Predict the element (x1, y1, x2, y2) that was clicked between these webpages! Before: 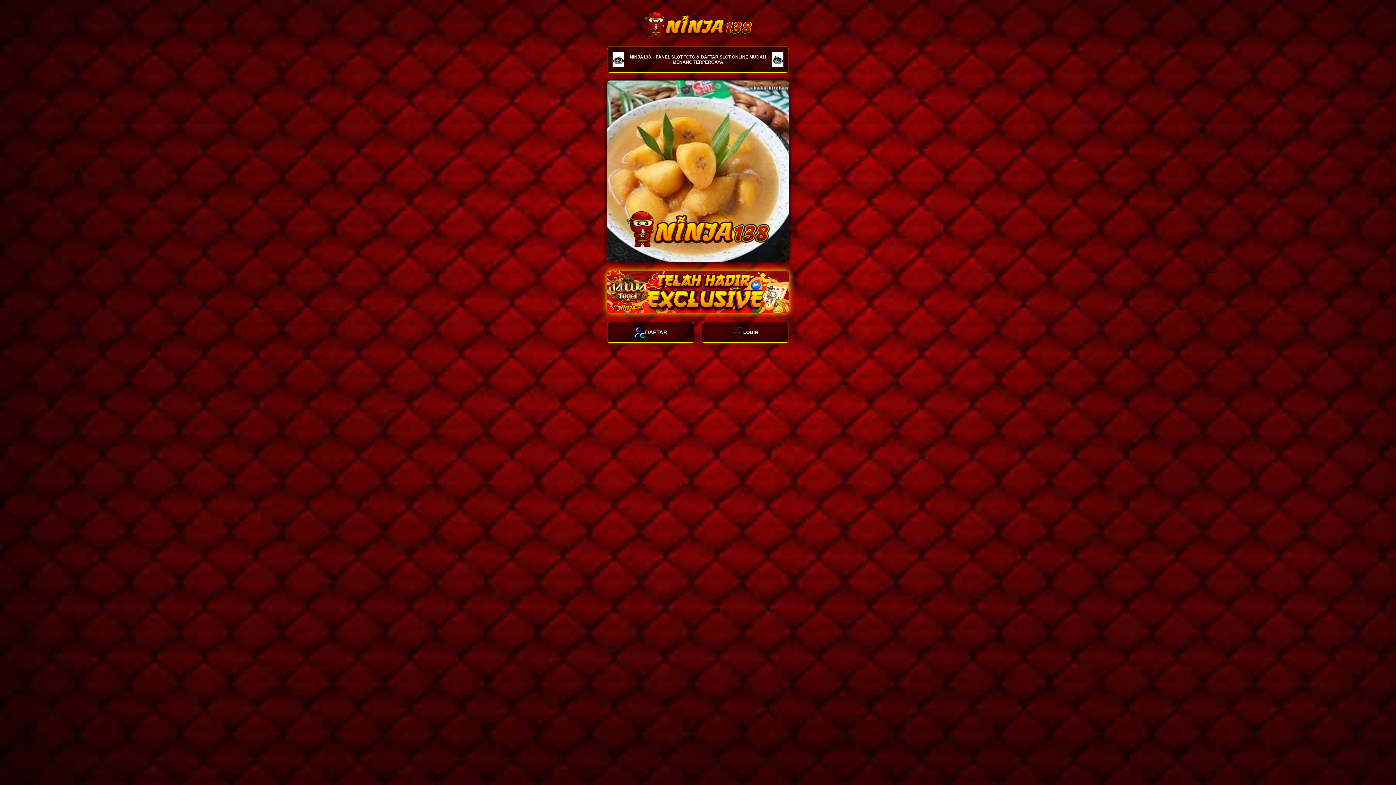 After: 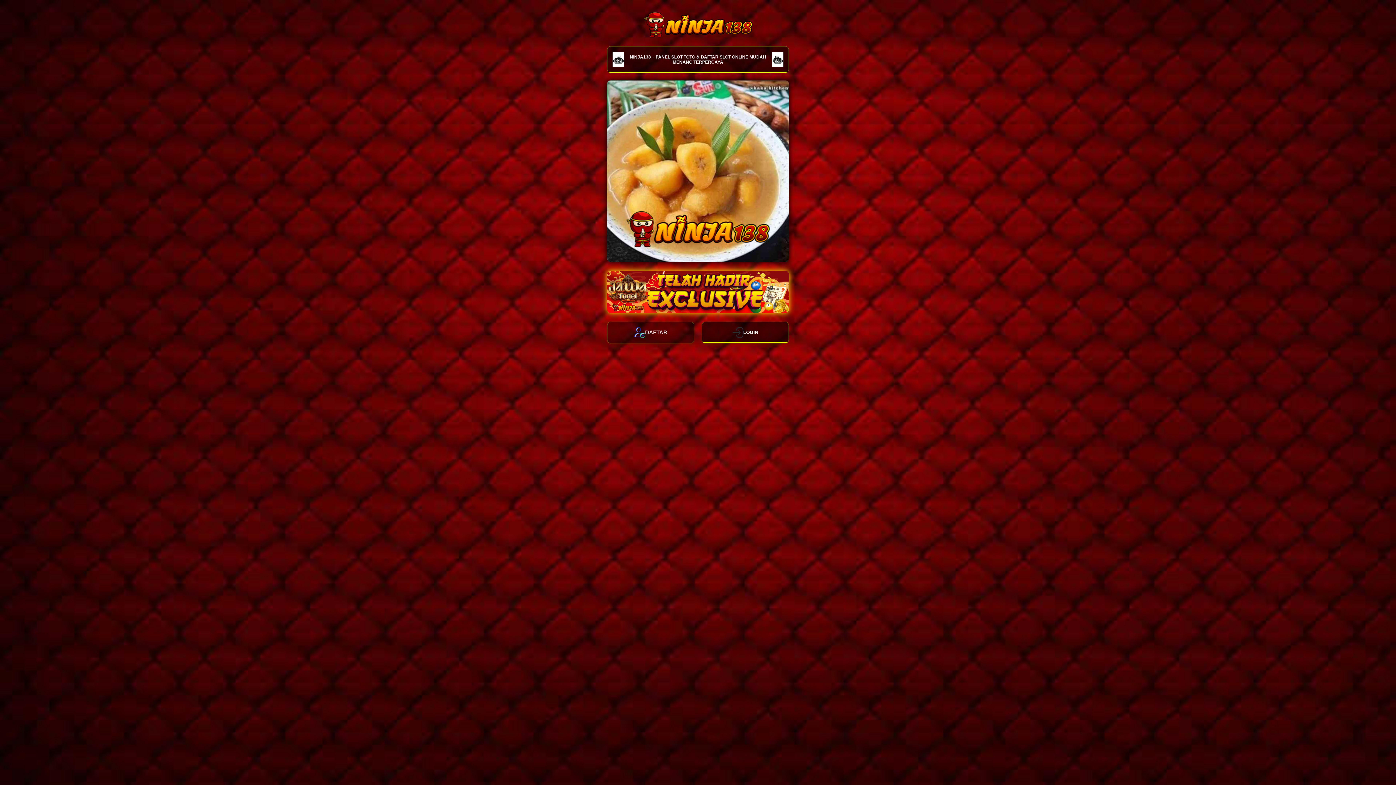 Action: bbox: (607, 321, 694, 343) label: DAFTAR